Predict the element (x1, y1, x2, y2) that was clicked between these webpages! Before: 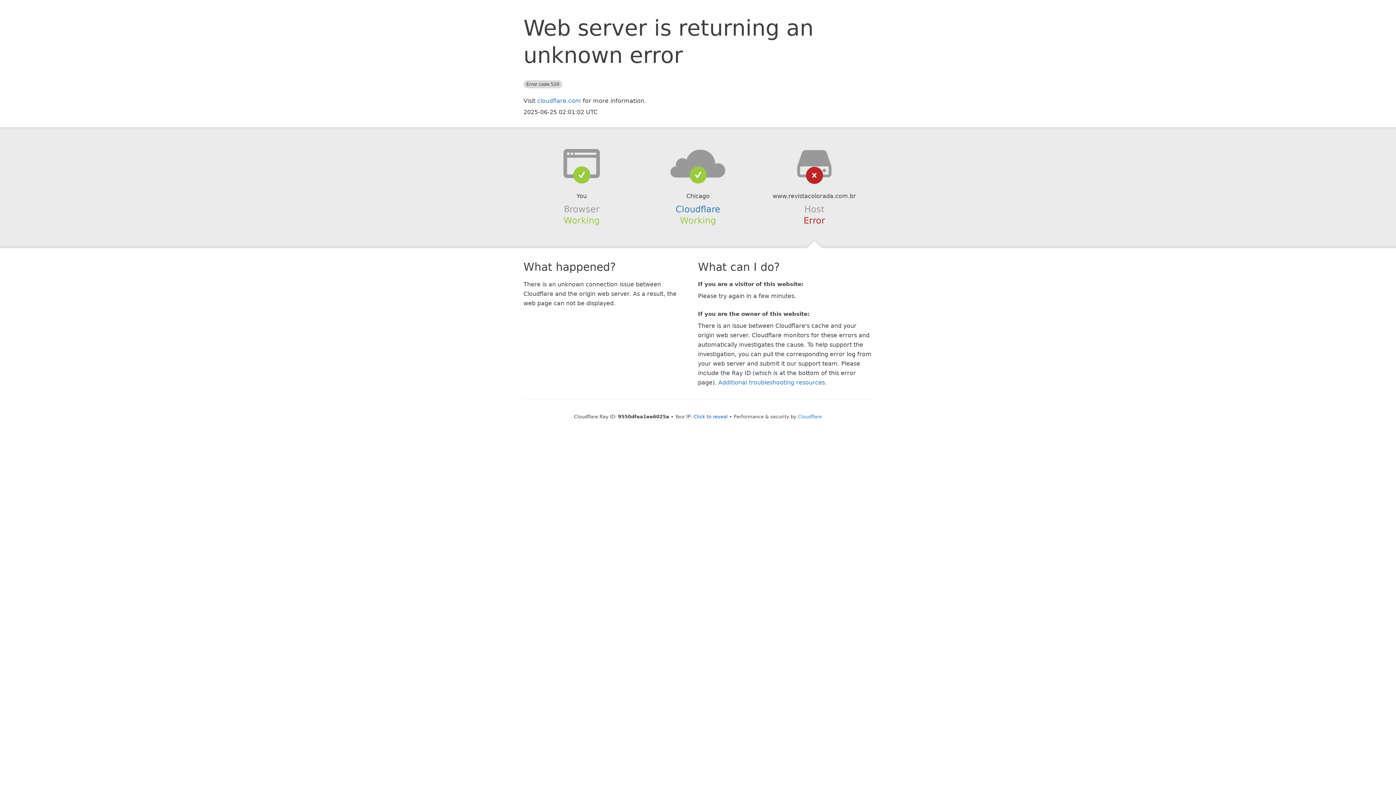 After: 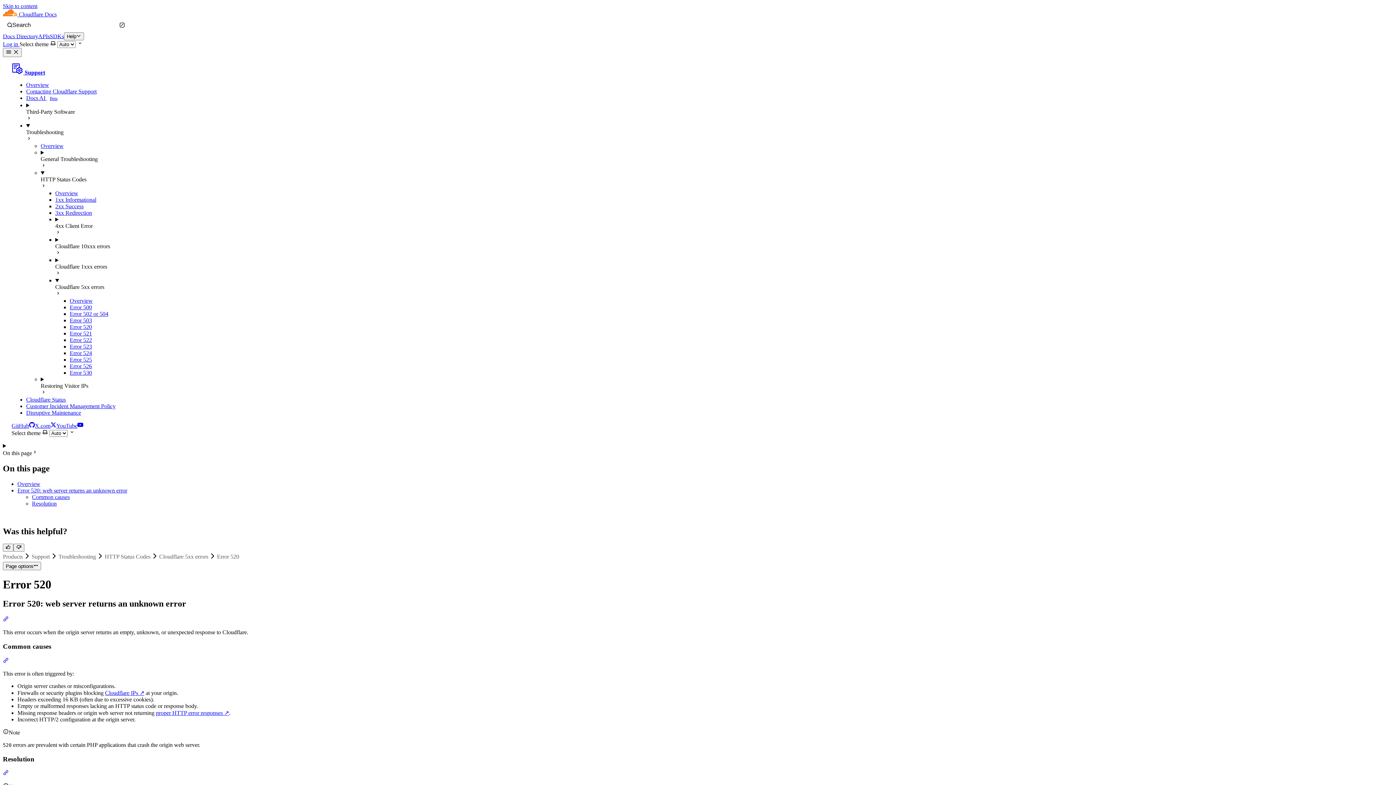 Action: bbox: (718, 379, 825, 386) label: Additional troubleshooting resources